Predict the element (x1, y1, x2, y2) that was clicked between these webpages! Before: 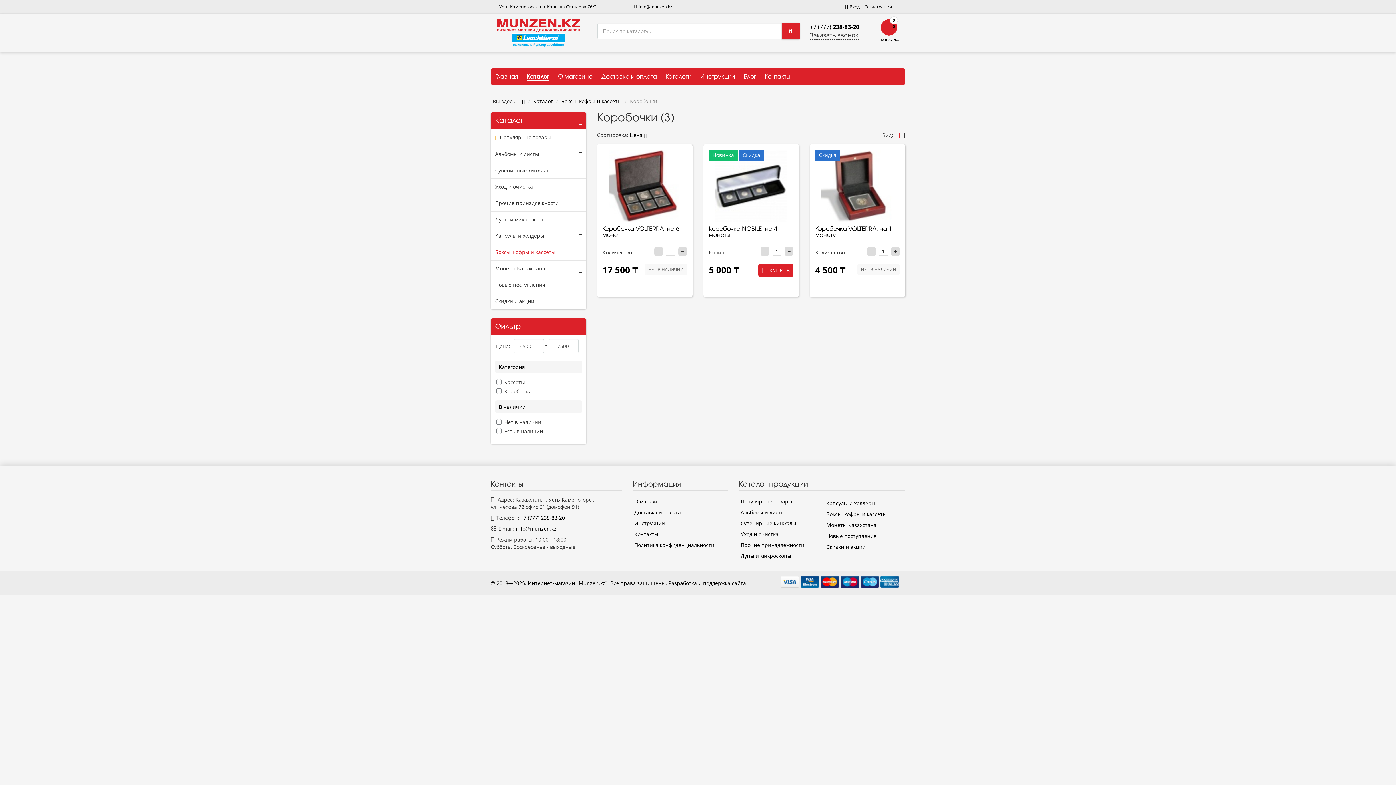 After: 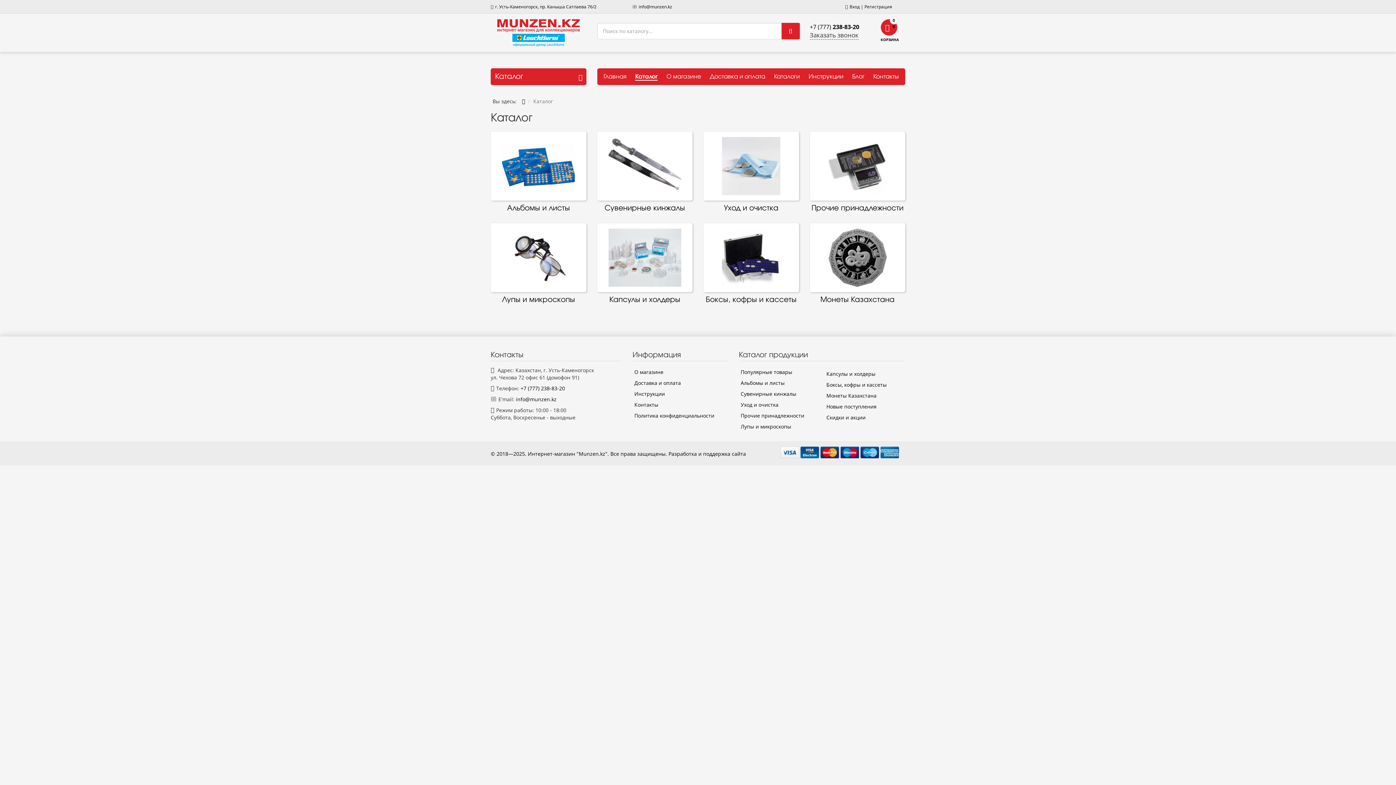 Action: bbox: (526, 72, 549, 80) label: Каталог